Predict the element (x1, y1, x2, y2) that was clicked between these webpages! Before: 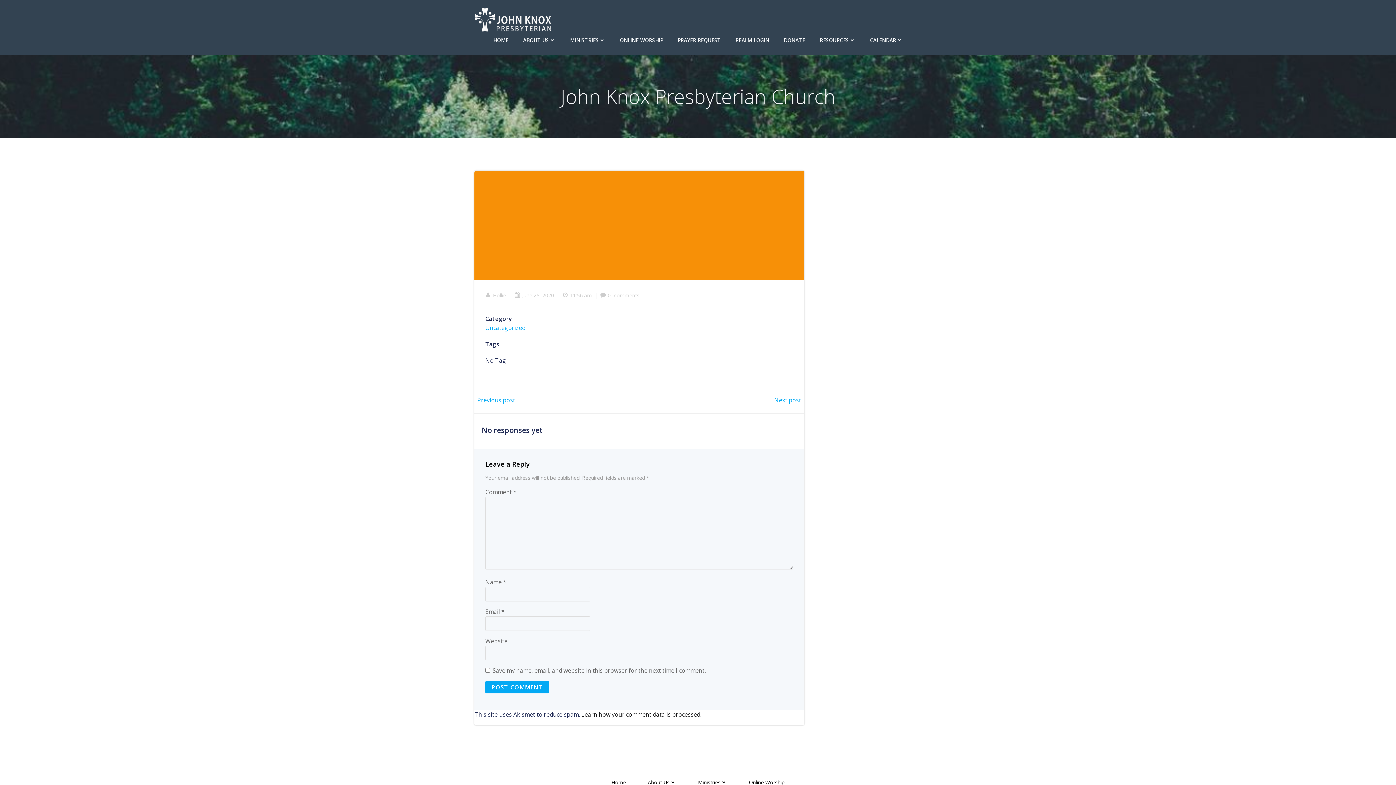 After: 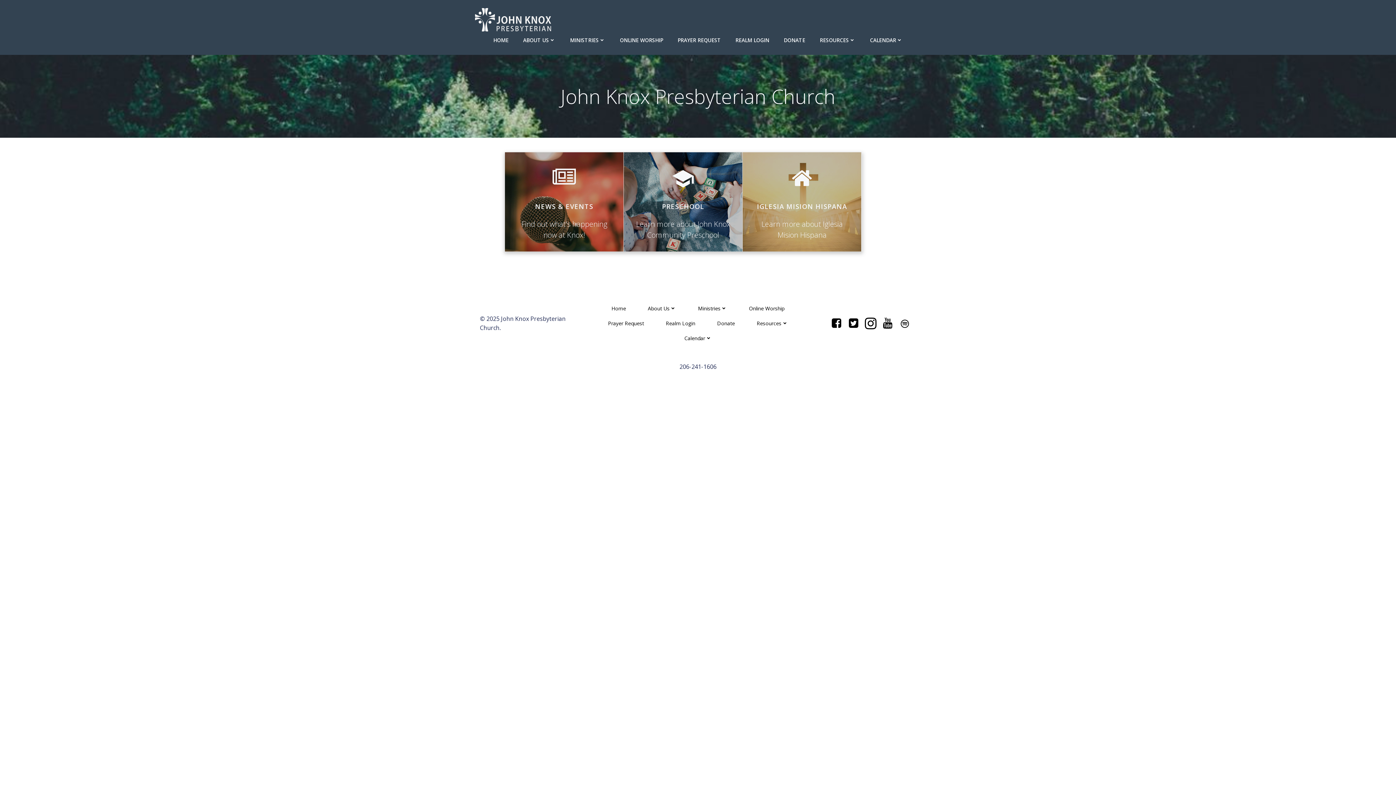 Action: bbox: (514, 292, 554, 298) label: June 25, 2020